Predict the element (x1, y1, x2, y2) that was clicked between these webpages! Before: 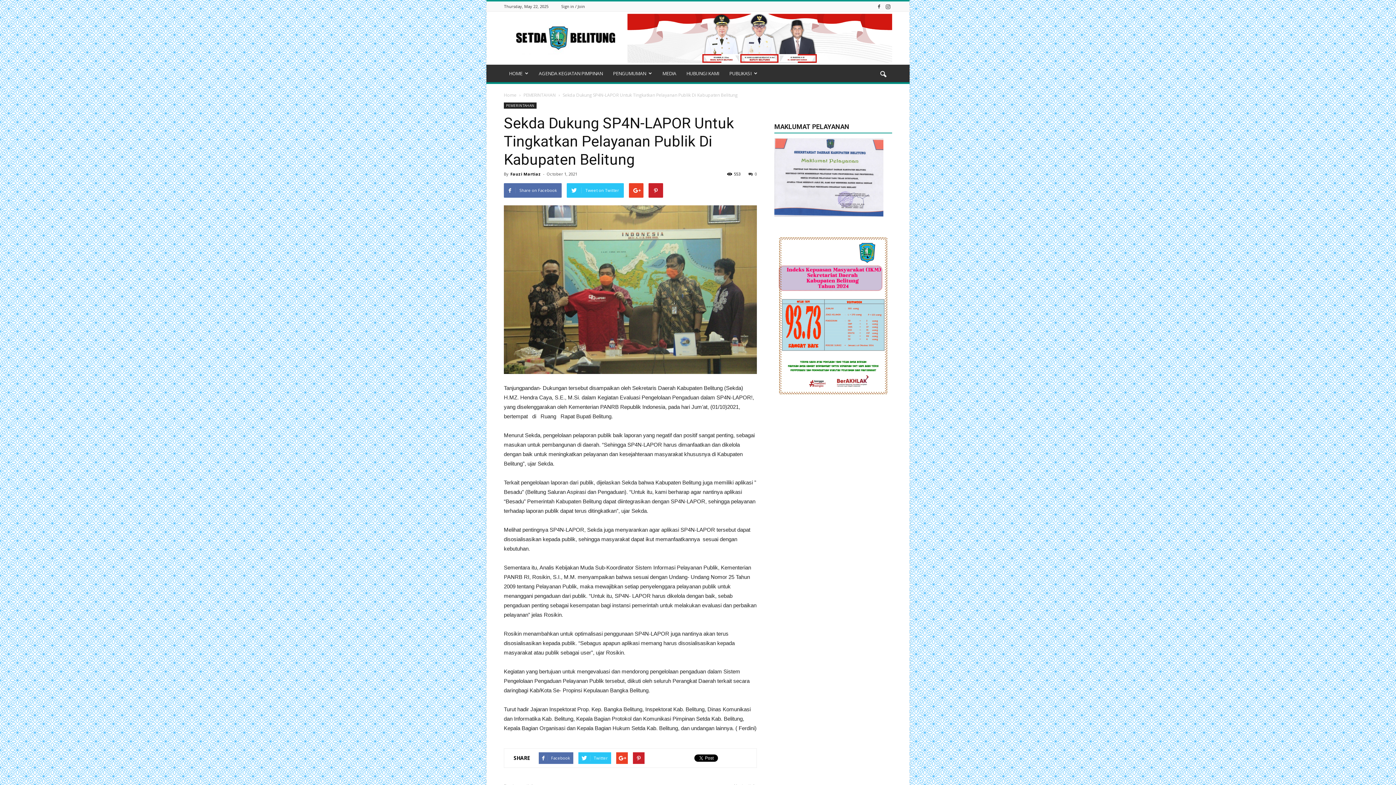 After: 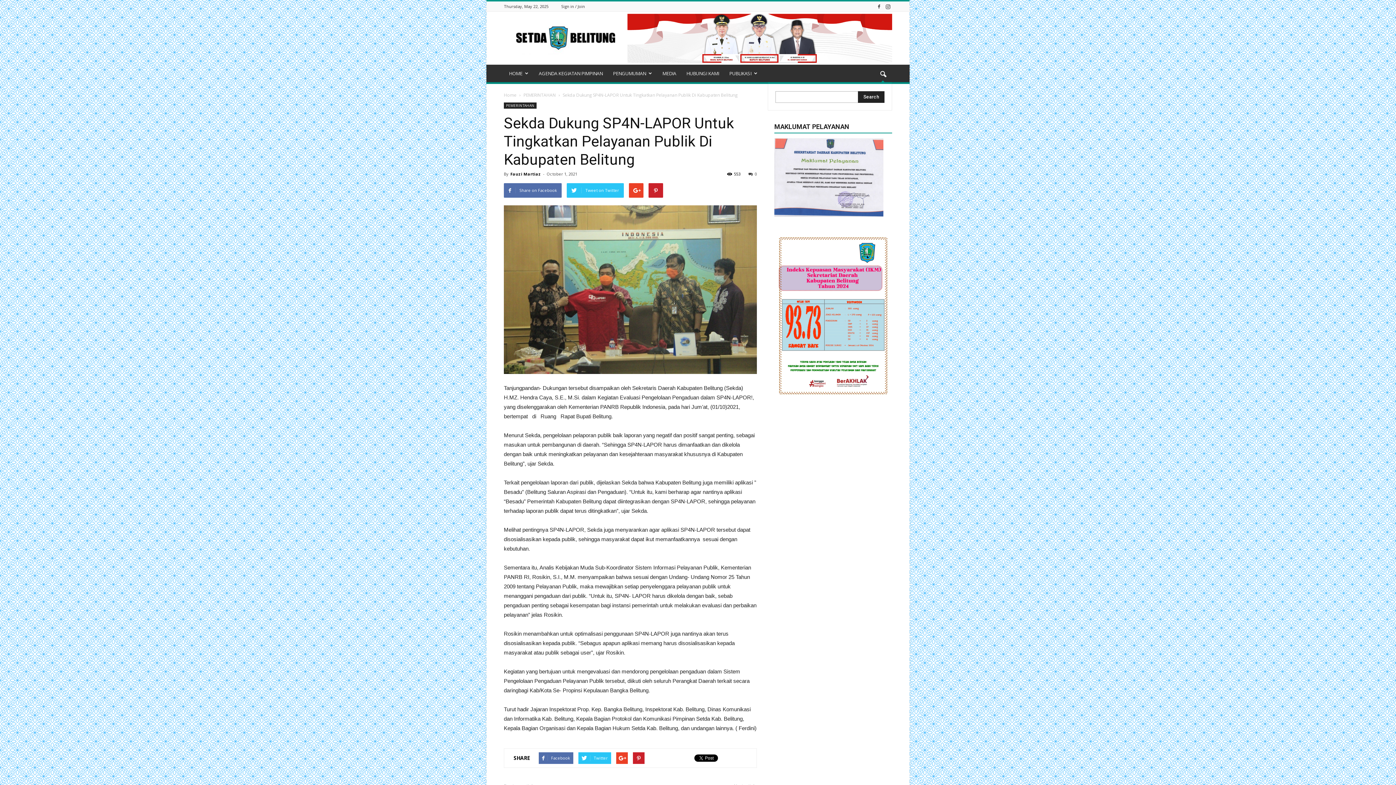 Action: bbox: (874, 65, 892, 83)